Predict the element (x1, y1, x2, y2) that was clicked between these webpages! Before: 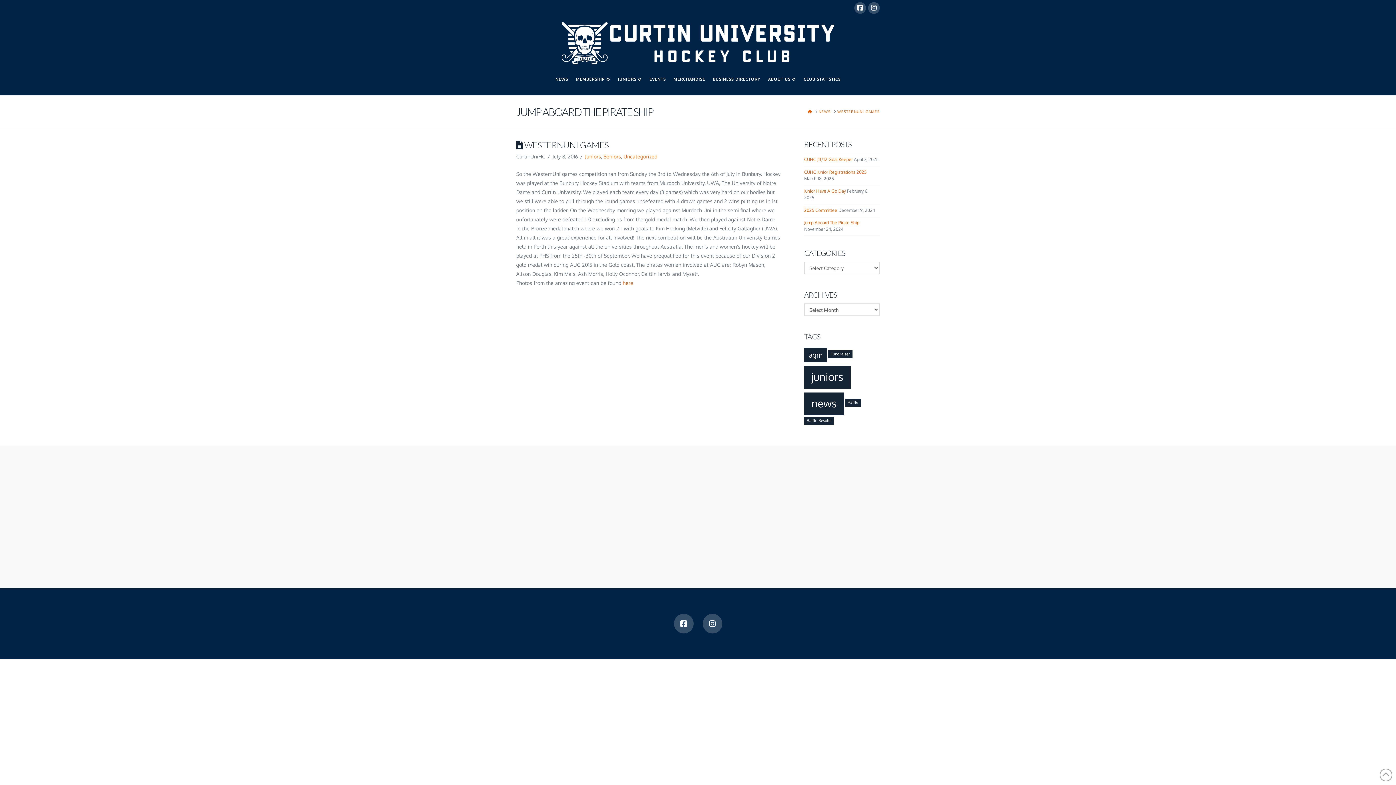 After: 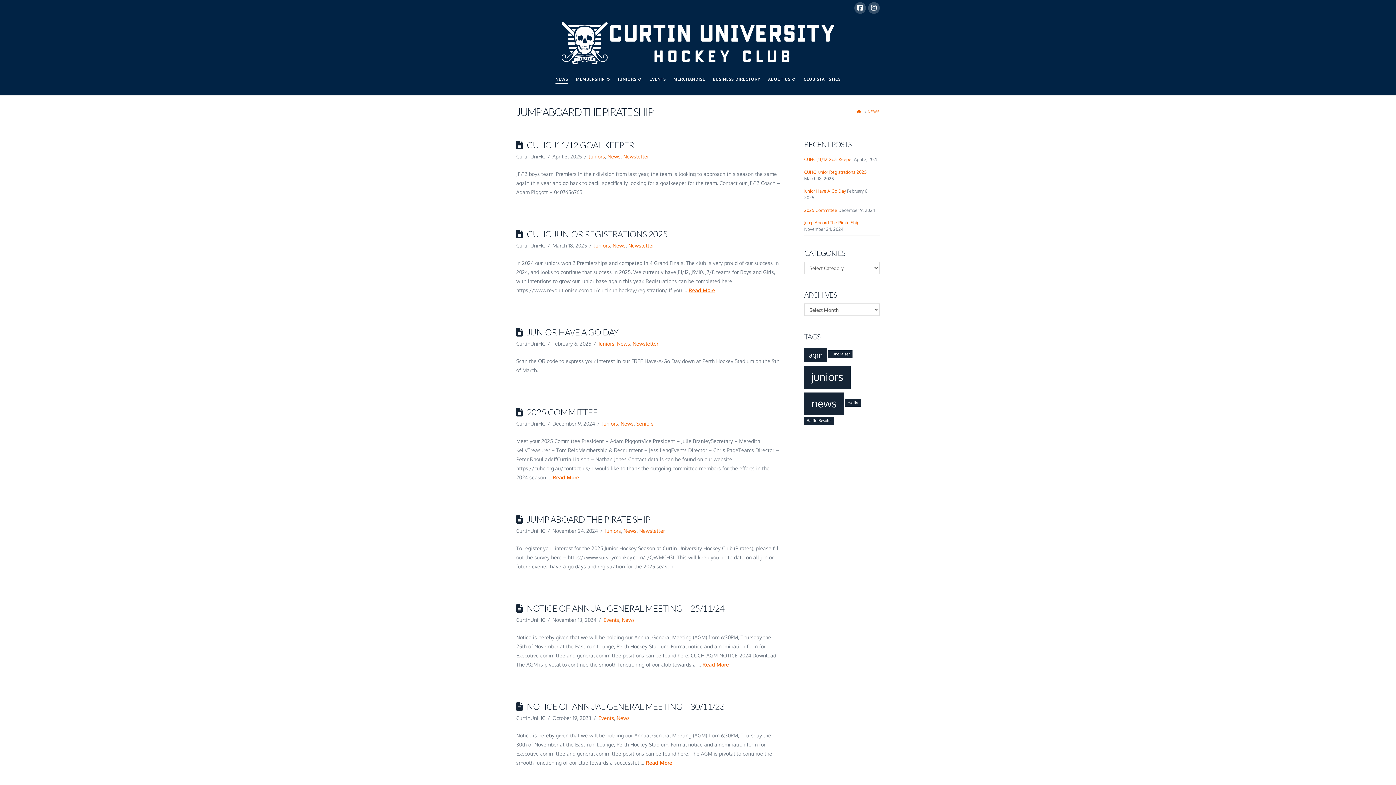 Action: bbox: (818, 109, 830, 114) label: NEWS